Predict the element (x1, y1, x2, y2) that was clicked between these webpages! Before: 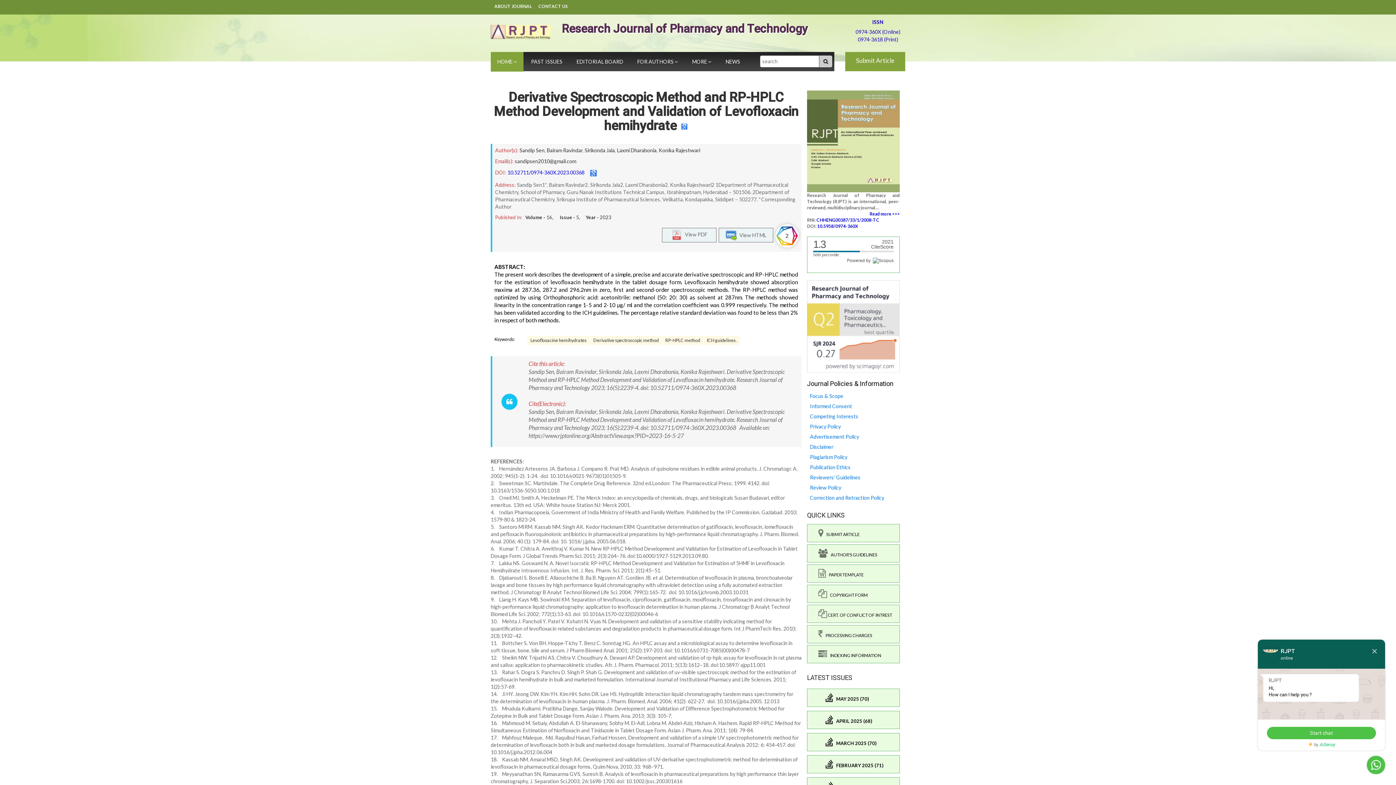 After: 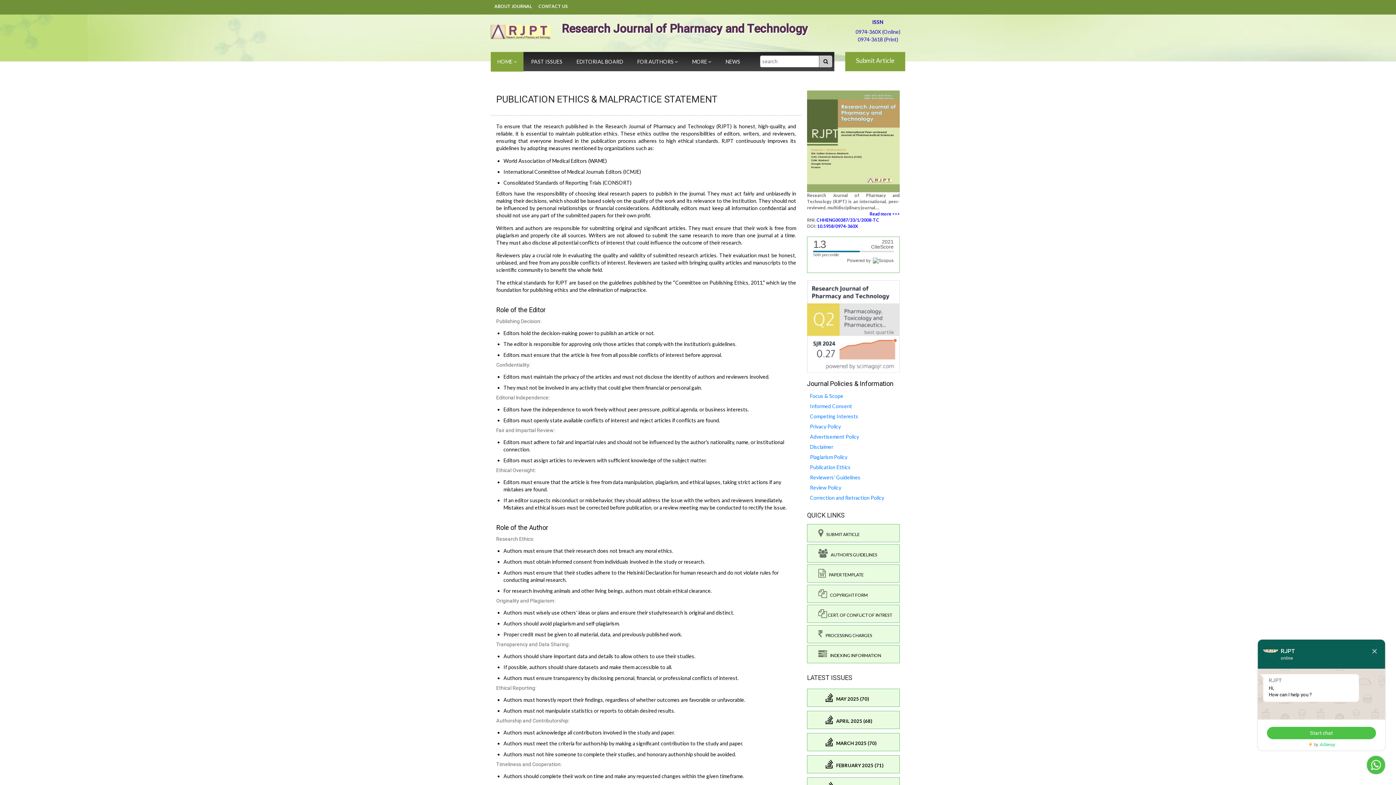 Action: label: Publication Ethics bbox: (810, 464, 850, 470)